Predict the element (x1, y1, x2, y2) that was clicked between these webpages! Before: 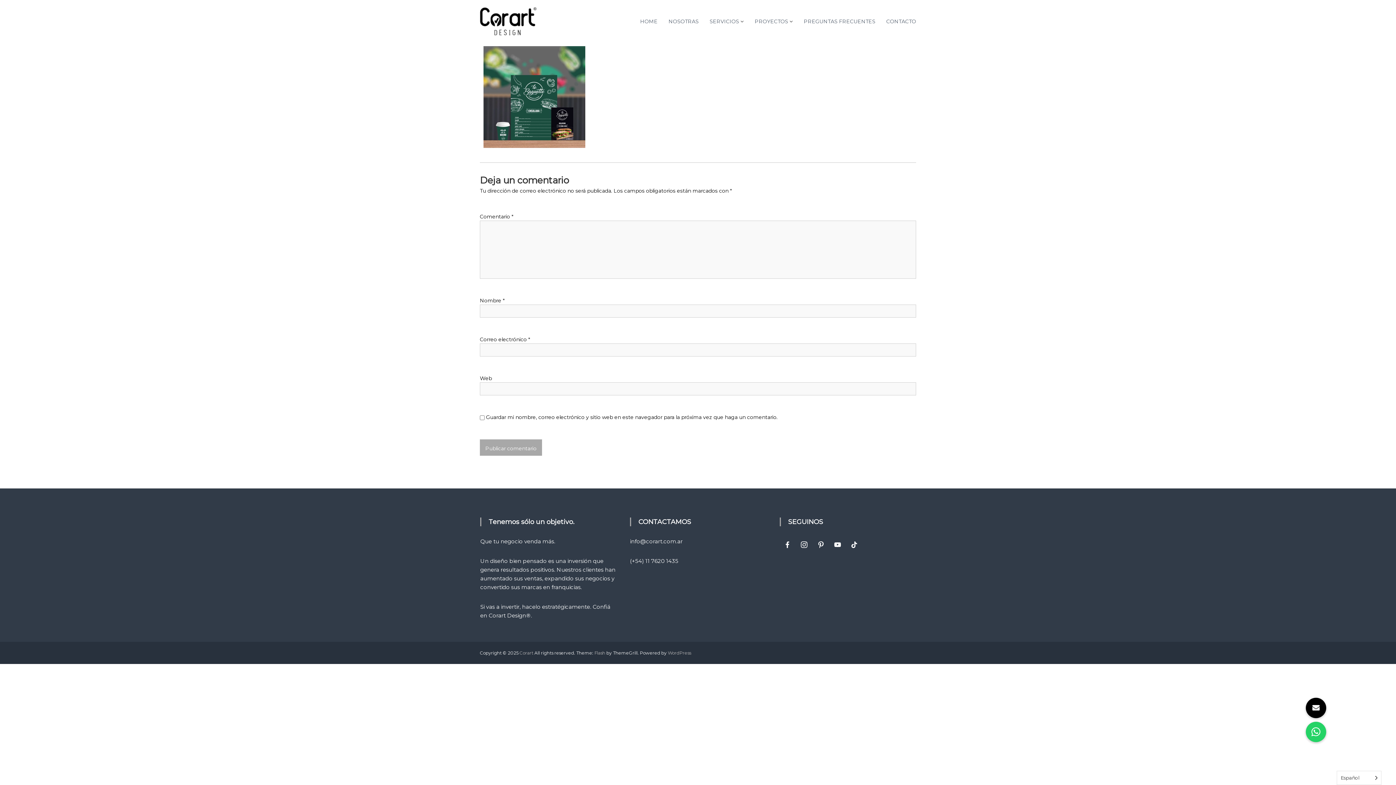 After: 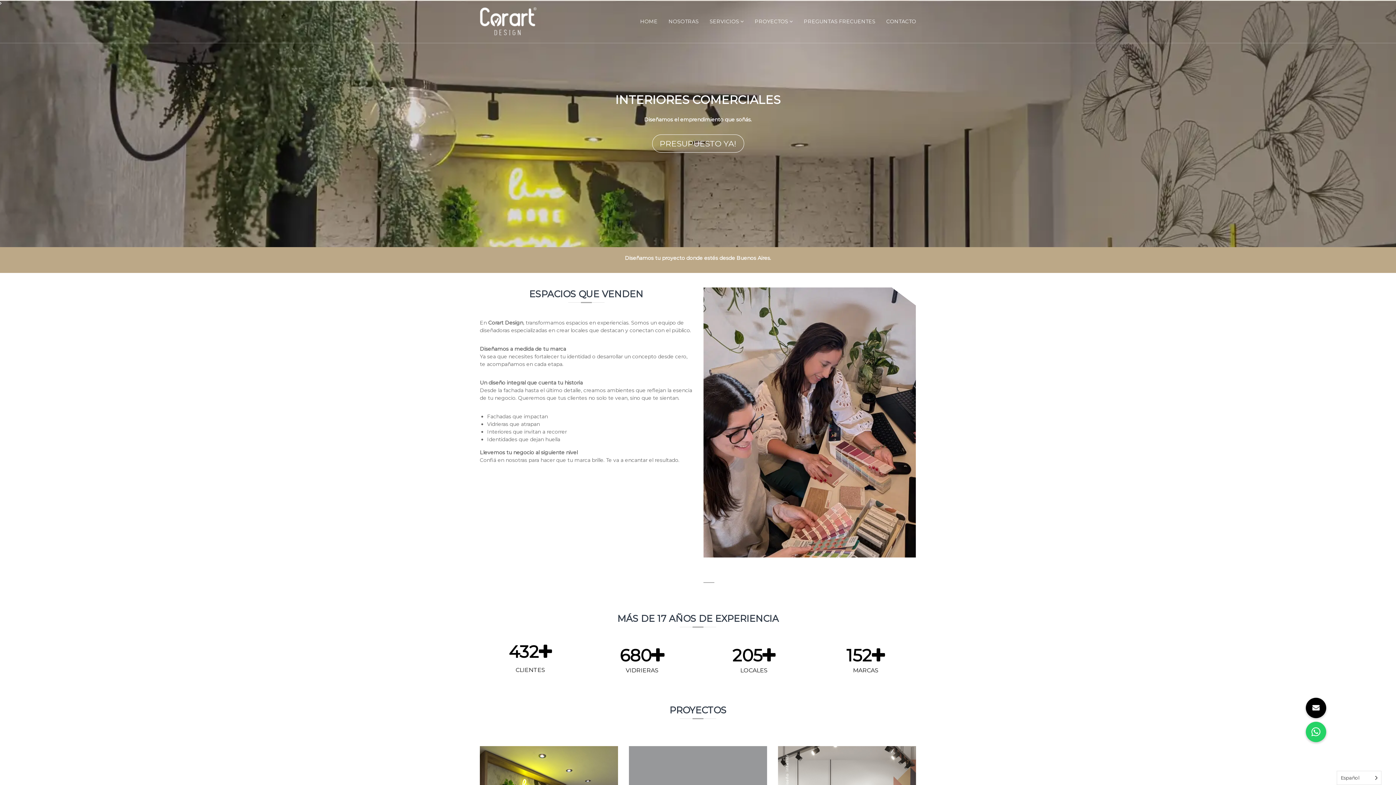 Action: bbox: (519, 650, 533, 656) label: Corart